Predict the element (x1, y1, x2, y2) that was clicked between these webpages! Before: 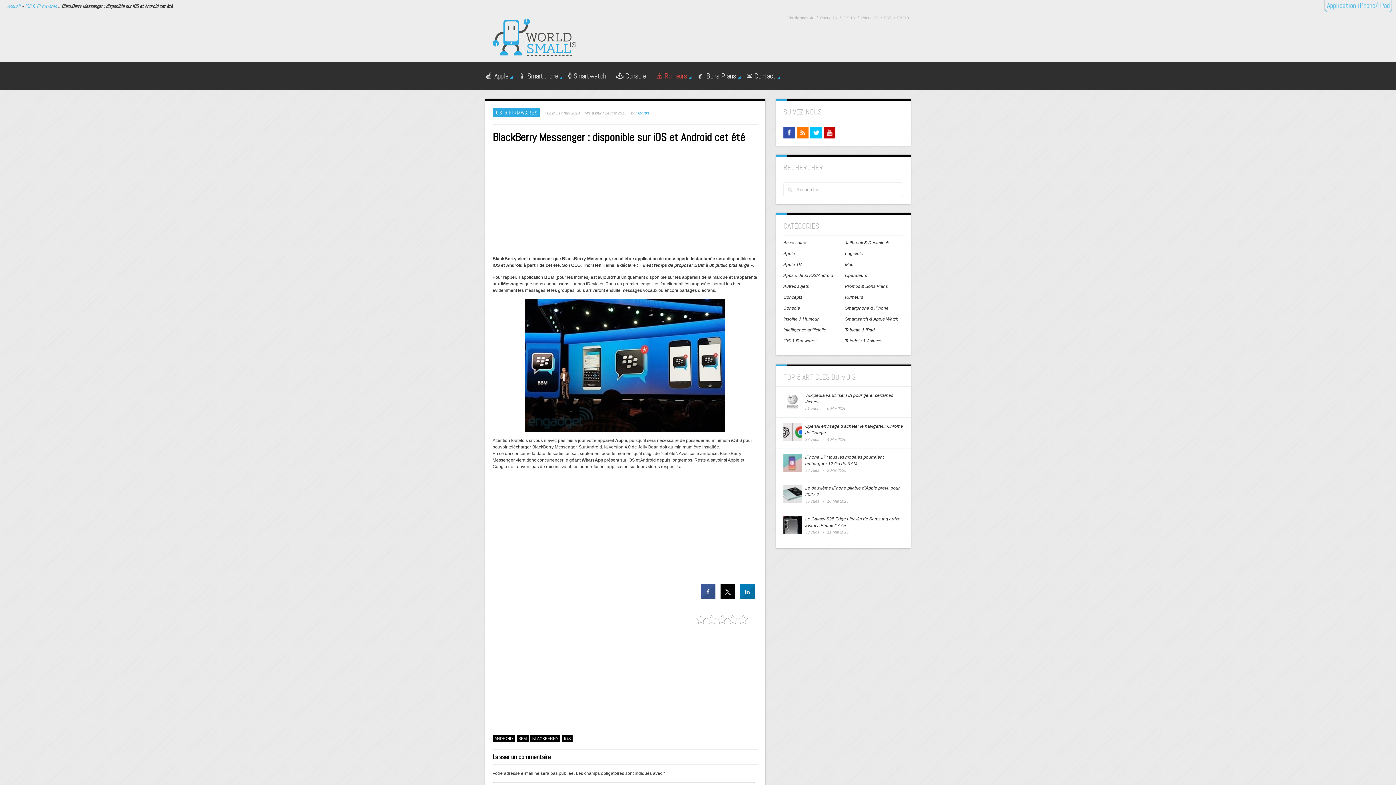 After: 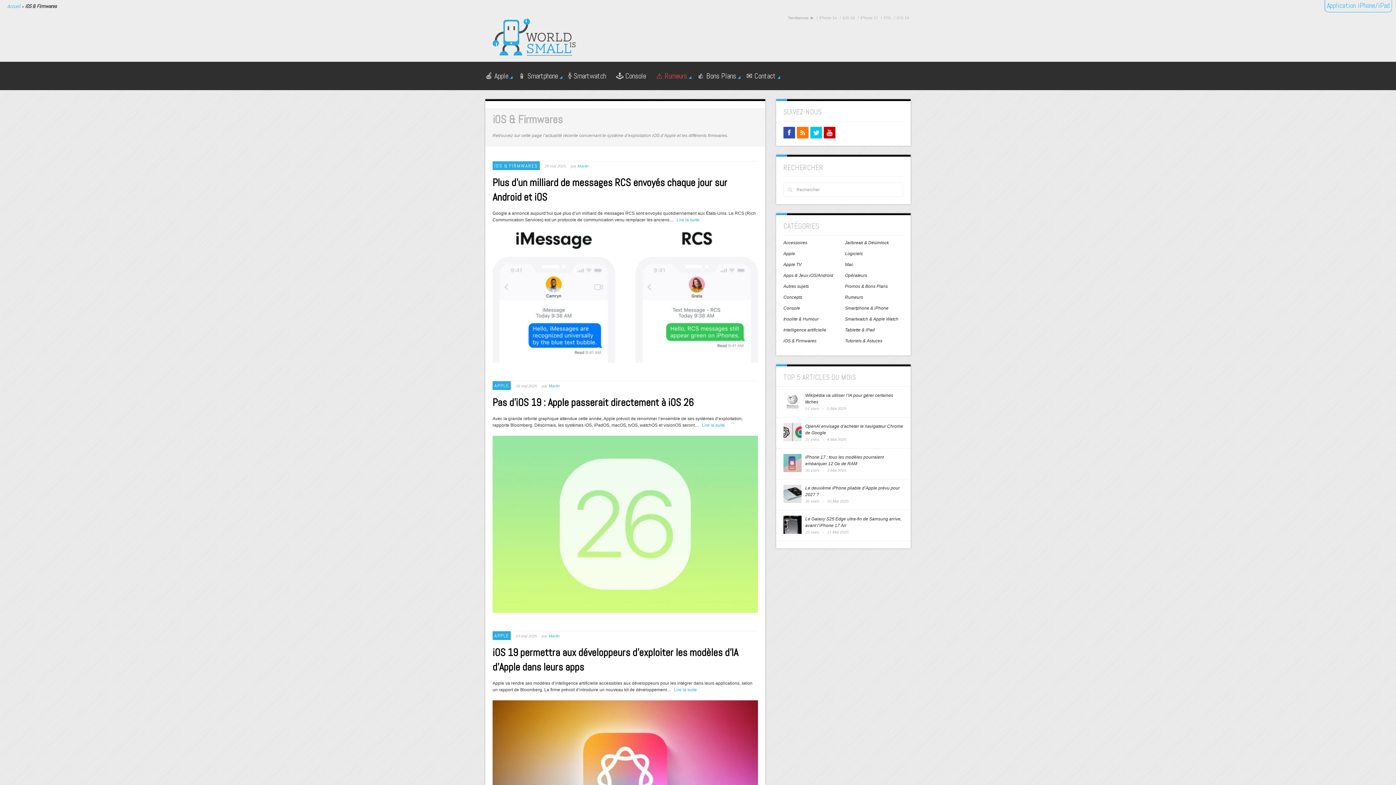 Action: label: iOS & Firmwares bbox: (783, 337, 816, 344)